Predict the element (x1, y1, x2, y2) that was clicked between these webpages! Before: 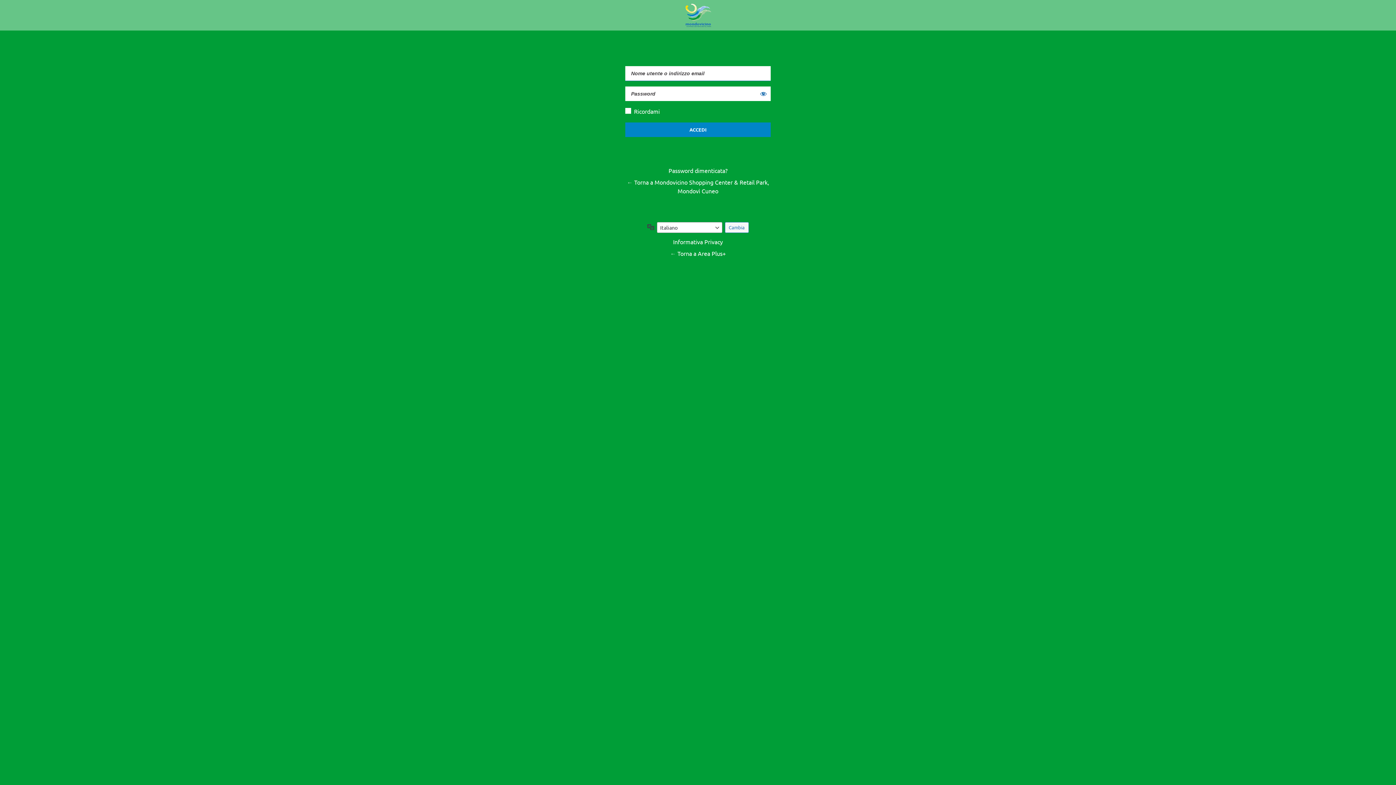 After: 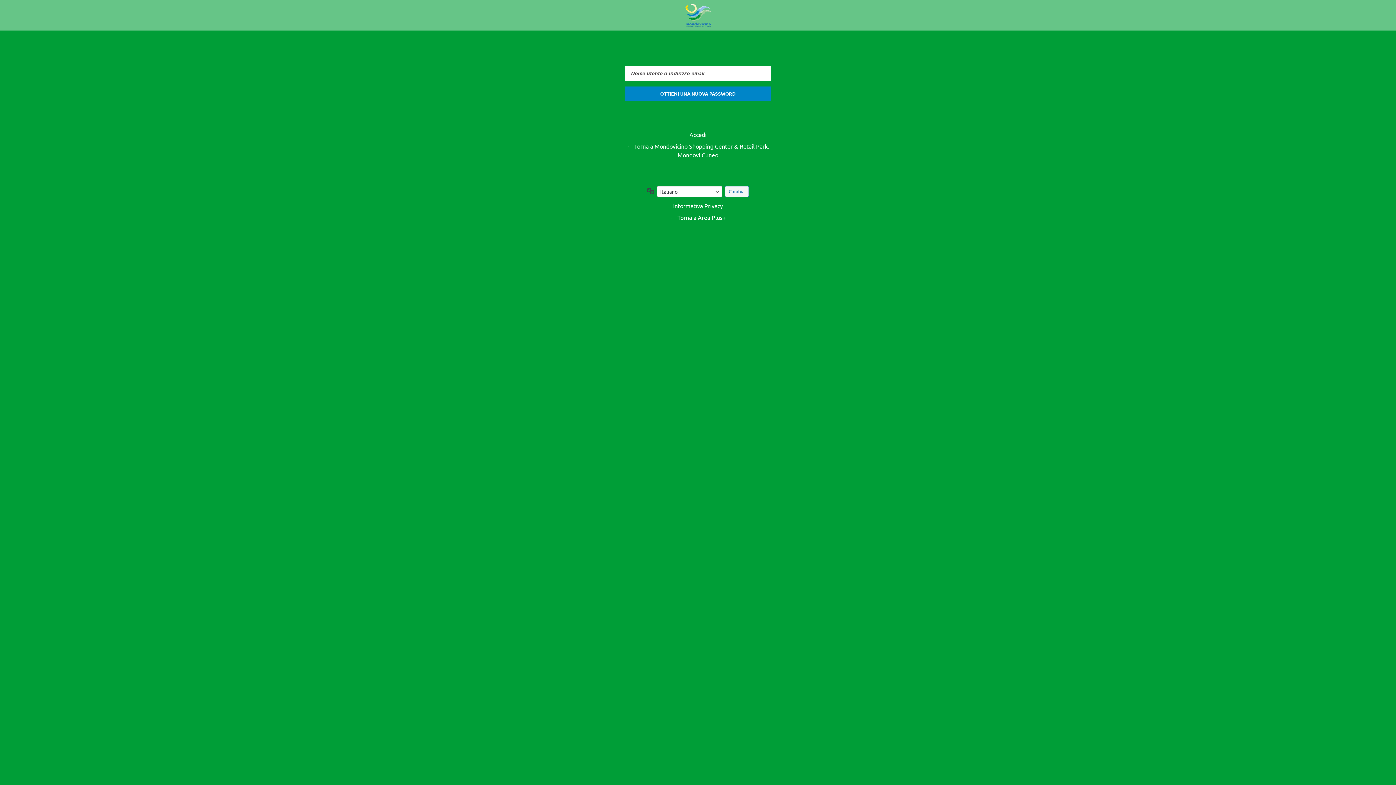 Action: bbox: (667, 164, 729, 176) label: Password dimenticata?